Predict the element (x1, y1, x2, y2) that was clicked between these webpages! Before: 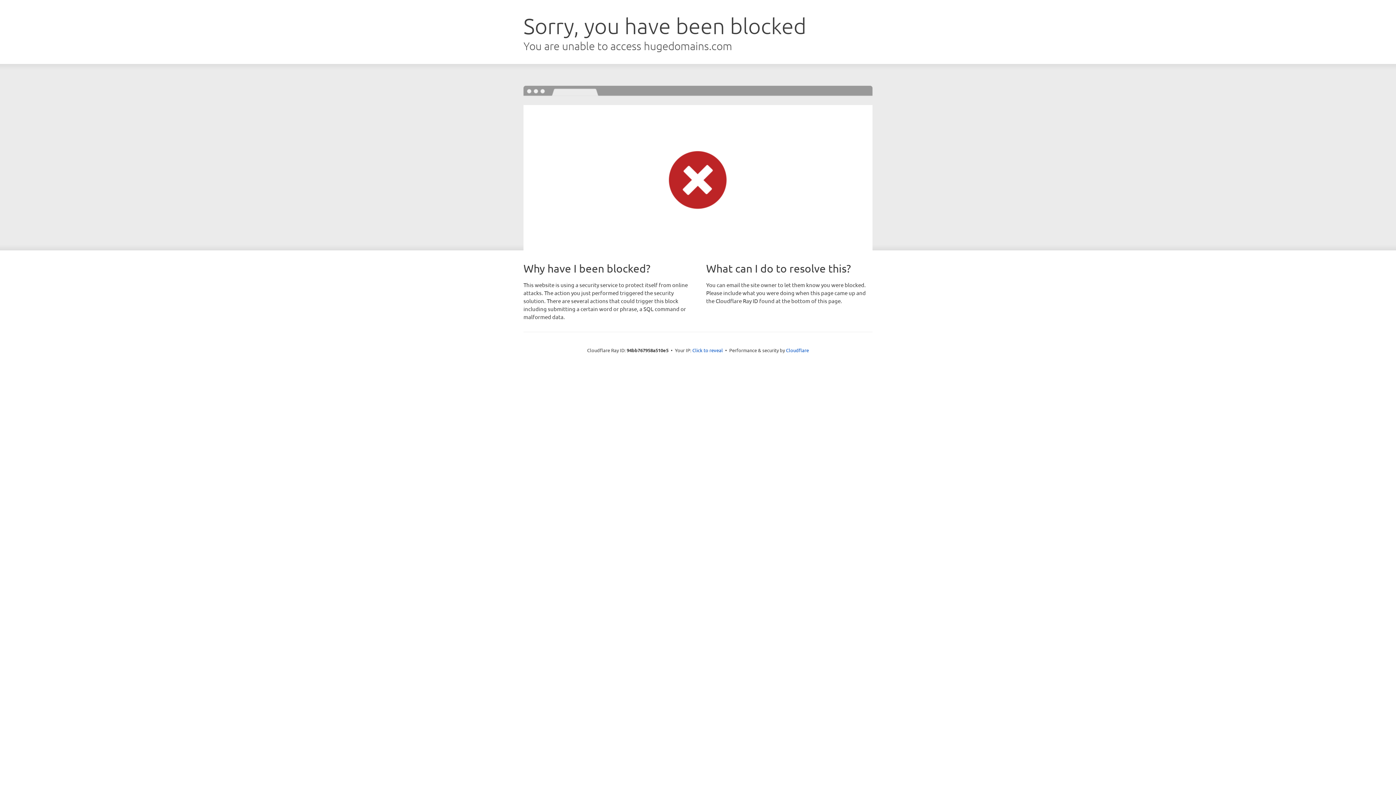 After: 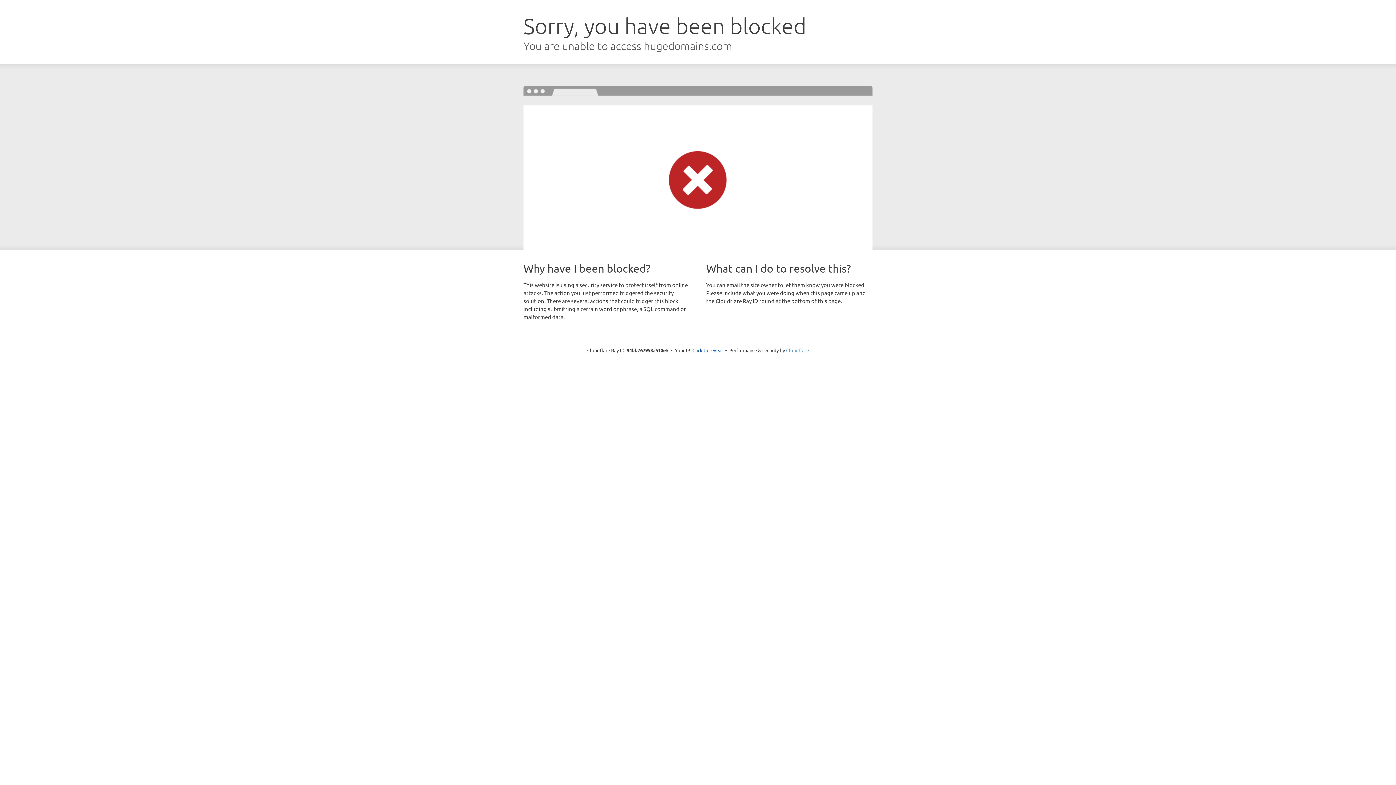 Action: bbox: (786, 347, 809, 353) label: Cloudflare